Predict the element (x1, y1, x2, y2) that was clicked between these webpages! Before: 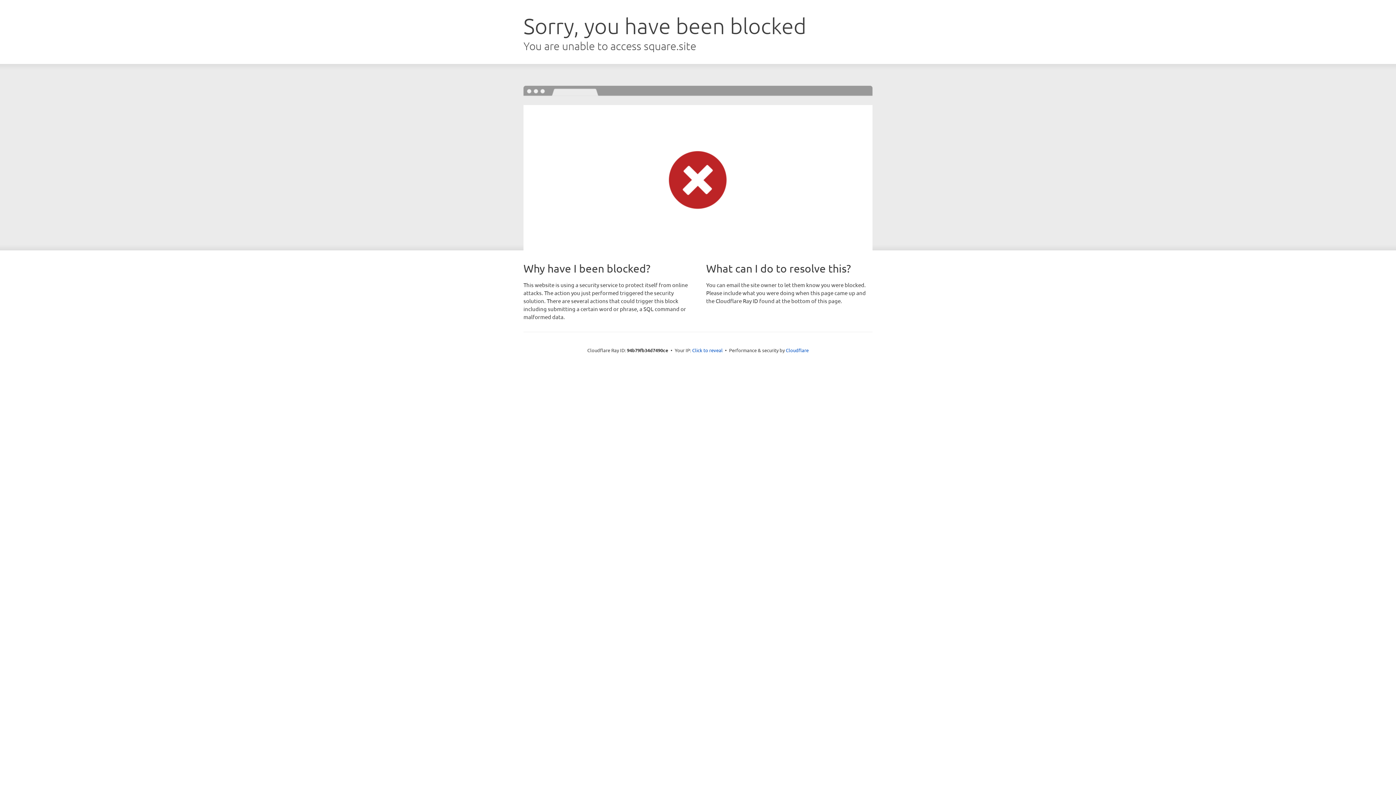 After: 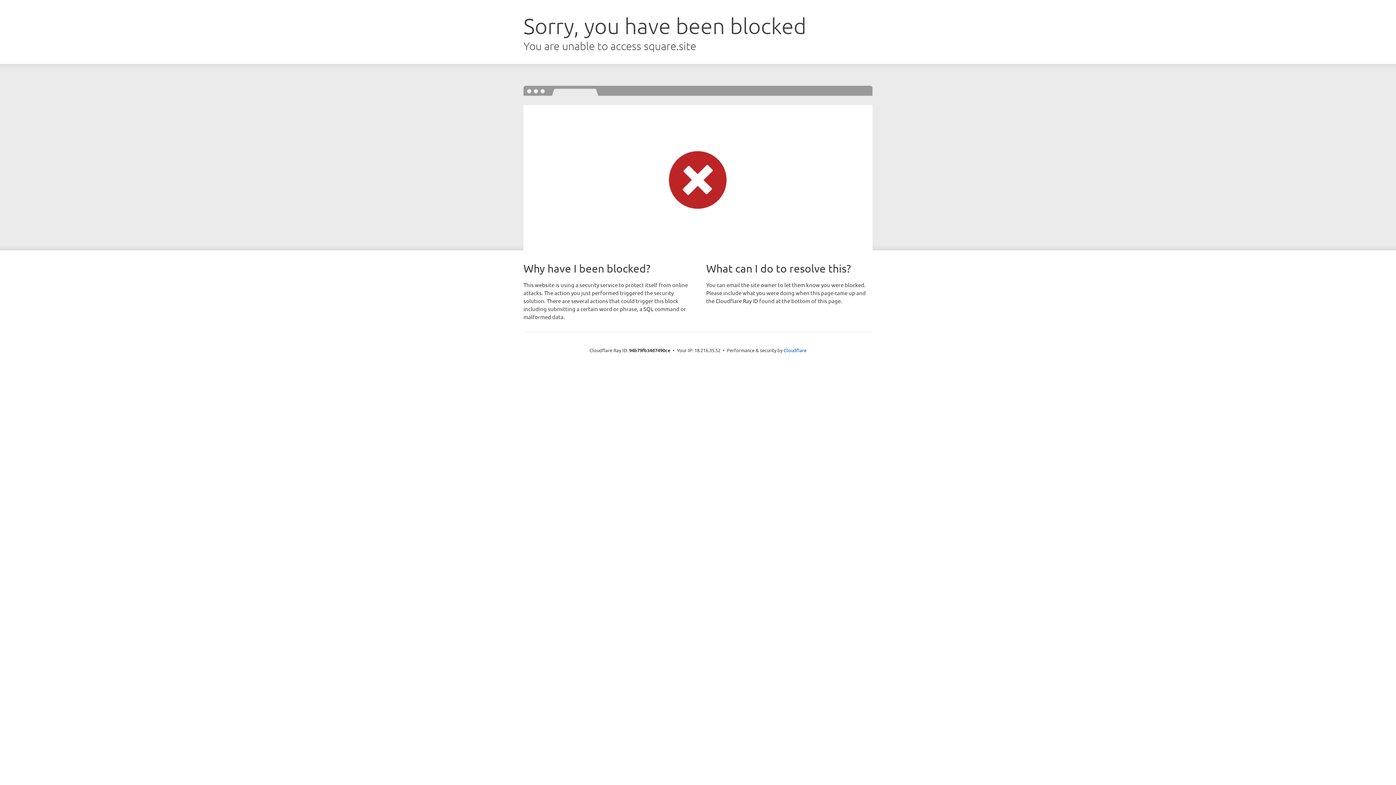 Action: label: Click to reveal bbox: (692, 346, 722, 353)